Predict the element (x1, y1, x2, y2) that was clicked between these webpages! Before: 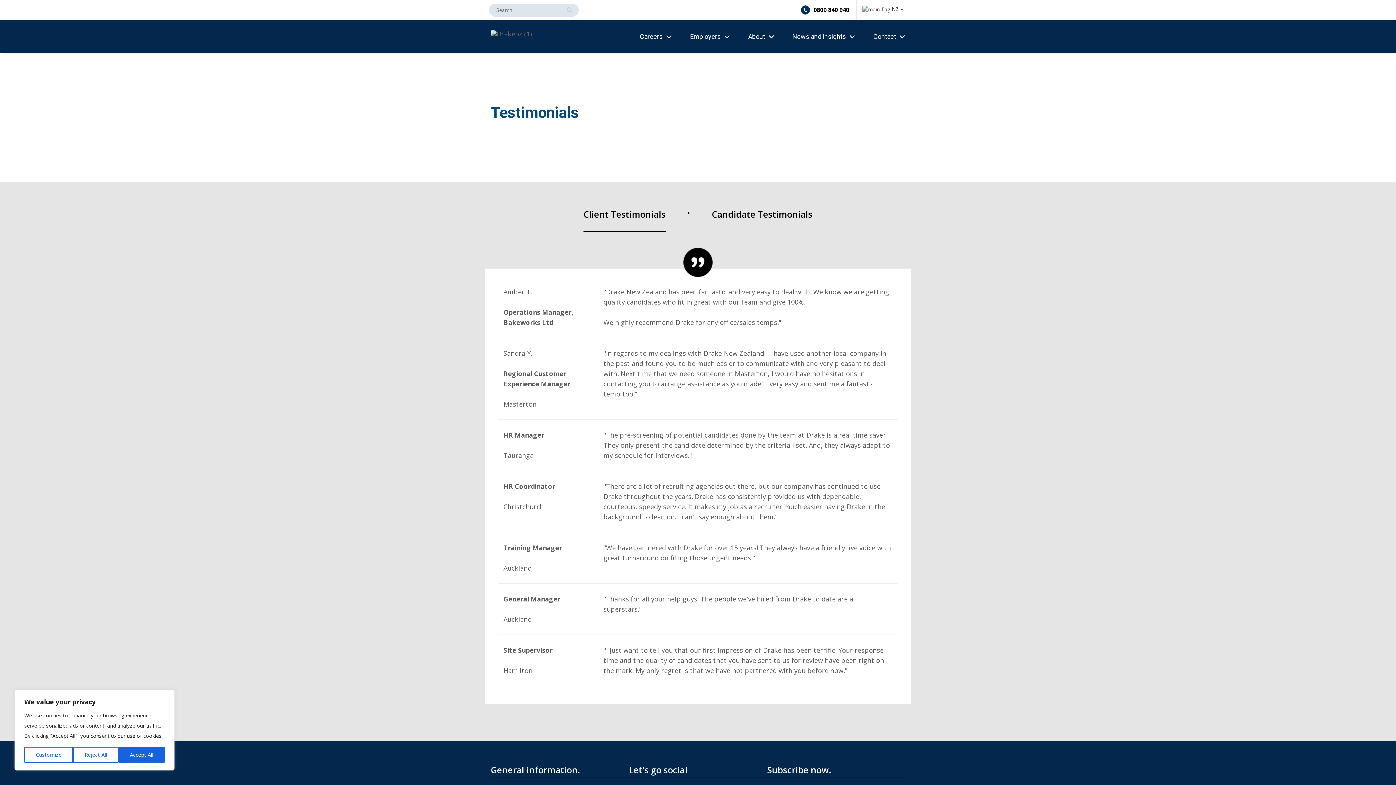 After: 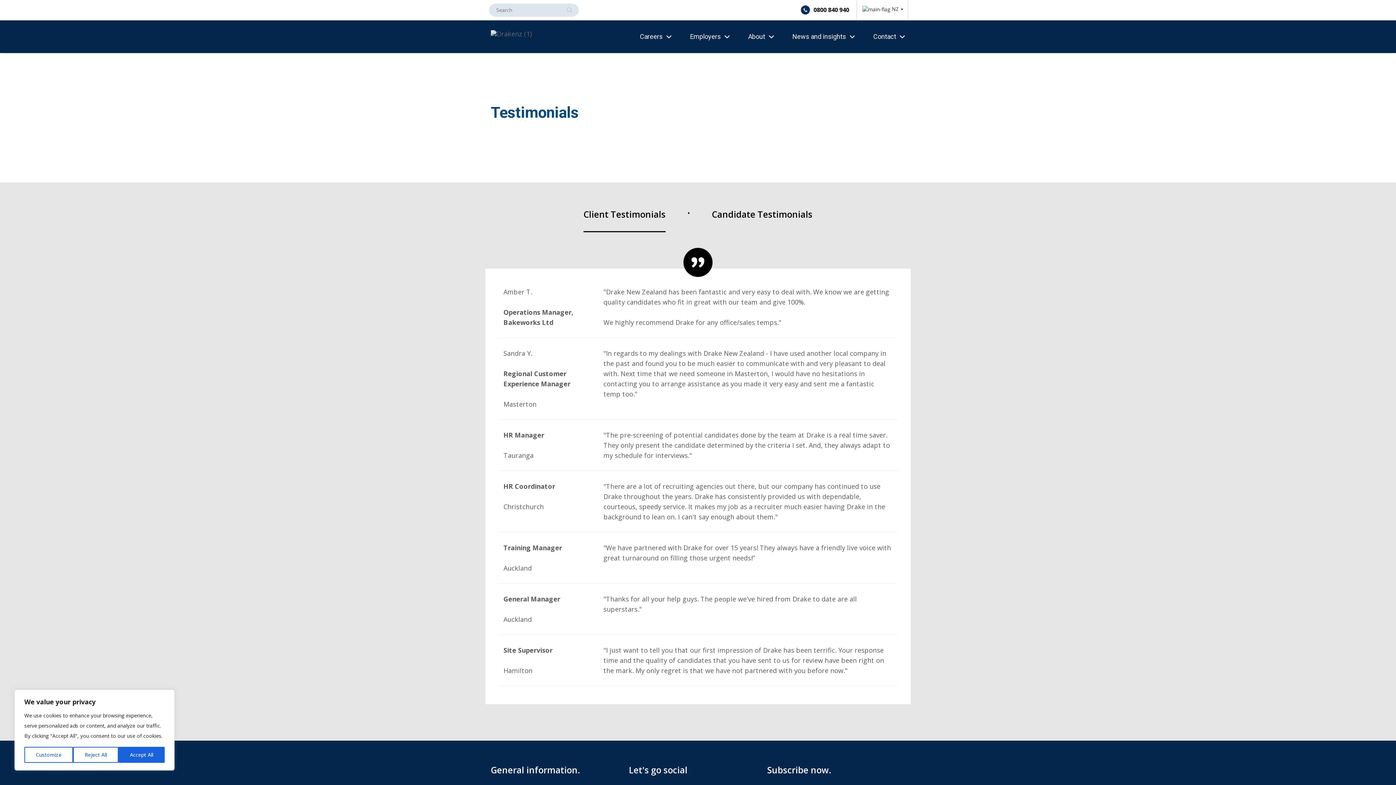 Action: bbox: (583, 208, 665, 221) label: Client Testimonials